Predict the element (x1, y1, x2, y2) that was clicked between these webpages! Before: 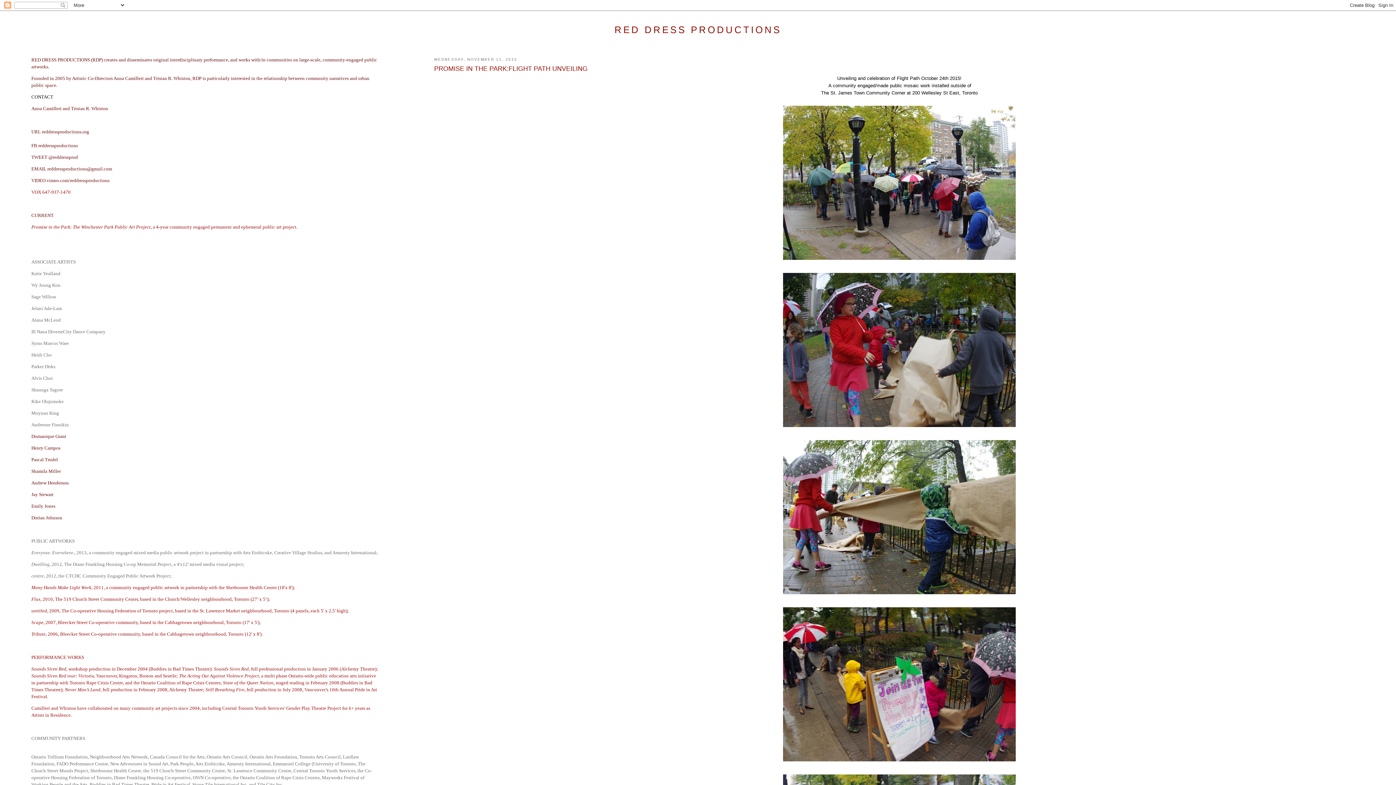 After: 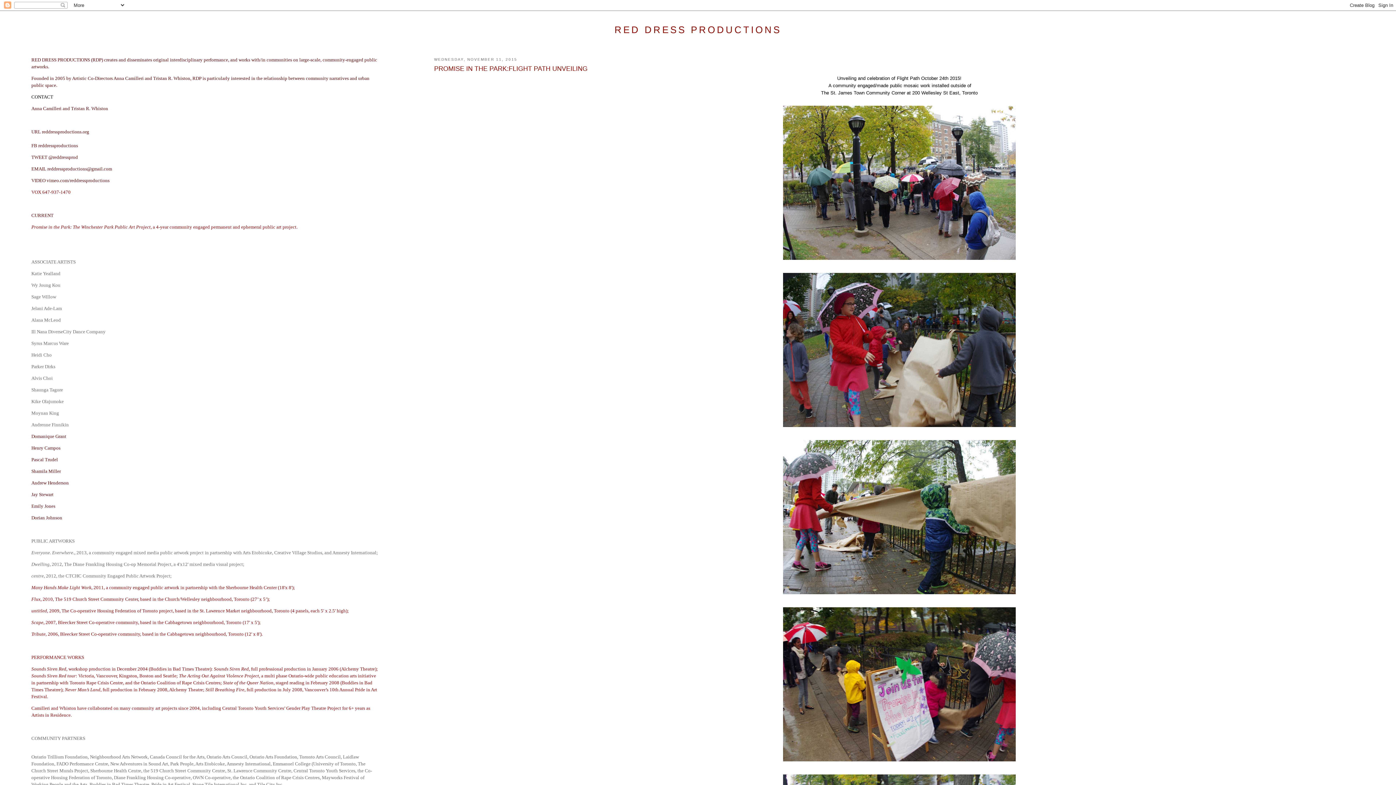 Action: bbox: (434, 64, 1364, 73) label: PROMISE IN THE PARK:FLIGHT PATH UNVEILING